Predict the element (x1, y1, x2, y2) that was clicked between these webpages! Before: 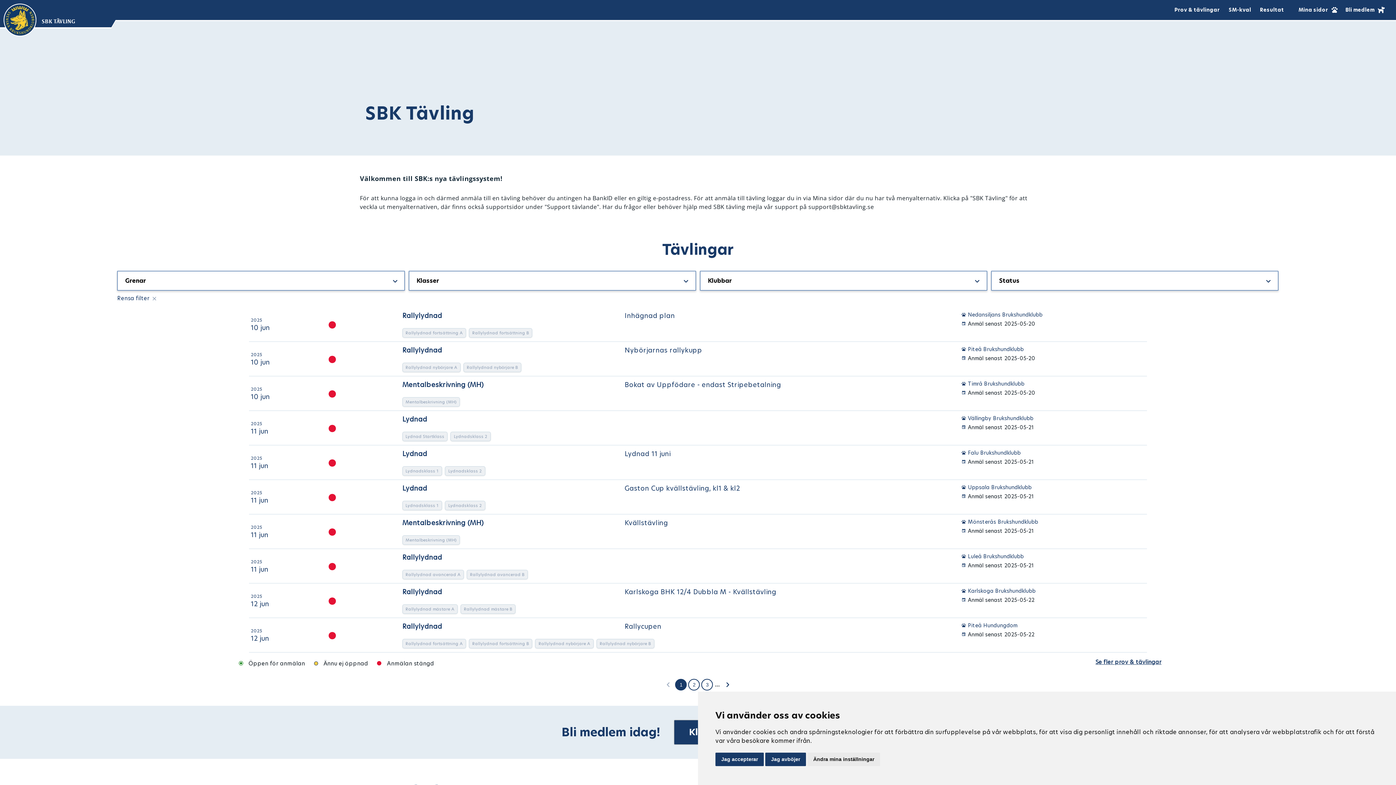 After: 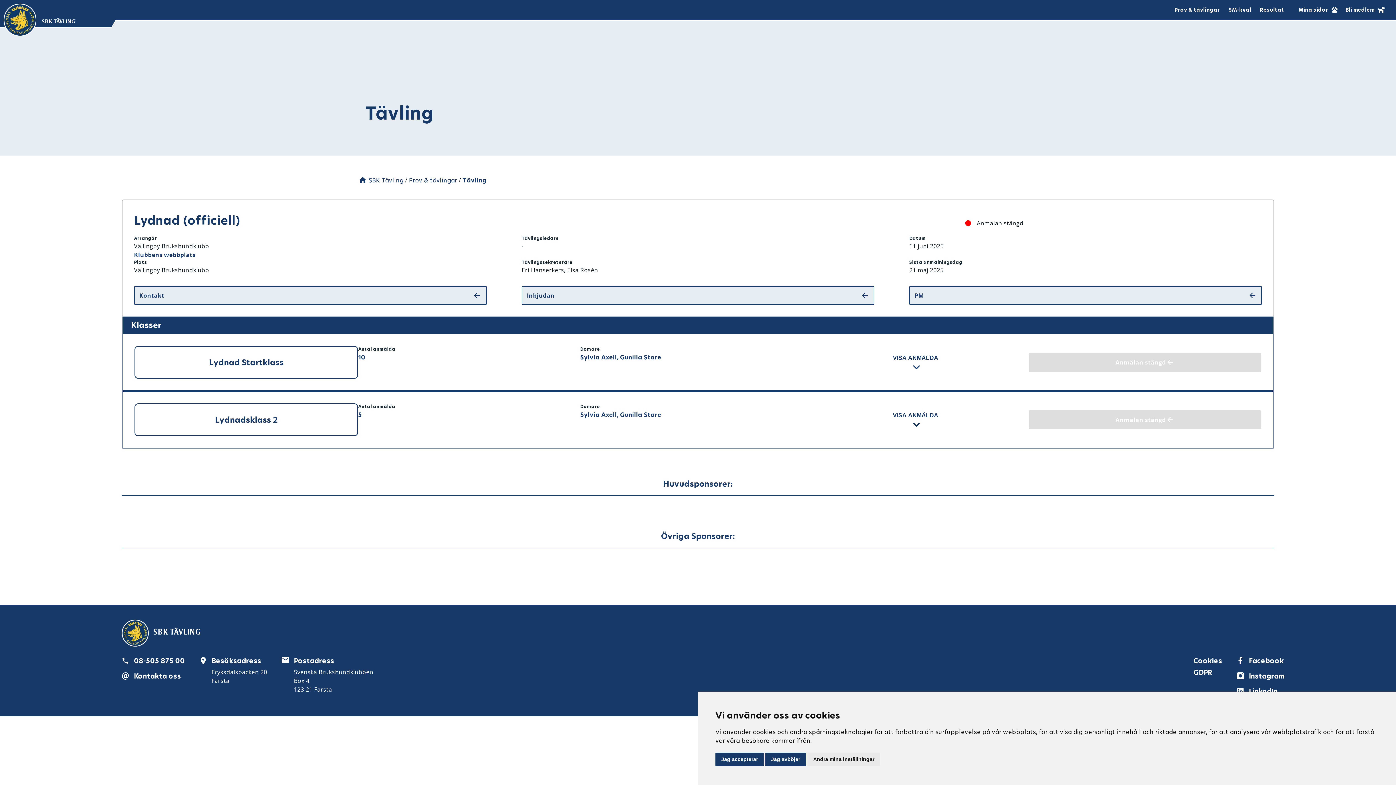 Action: bbox: (402, 414, 427, 424) label: Lydnad